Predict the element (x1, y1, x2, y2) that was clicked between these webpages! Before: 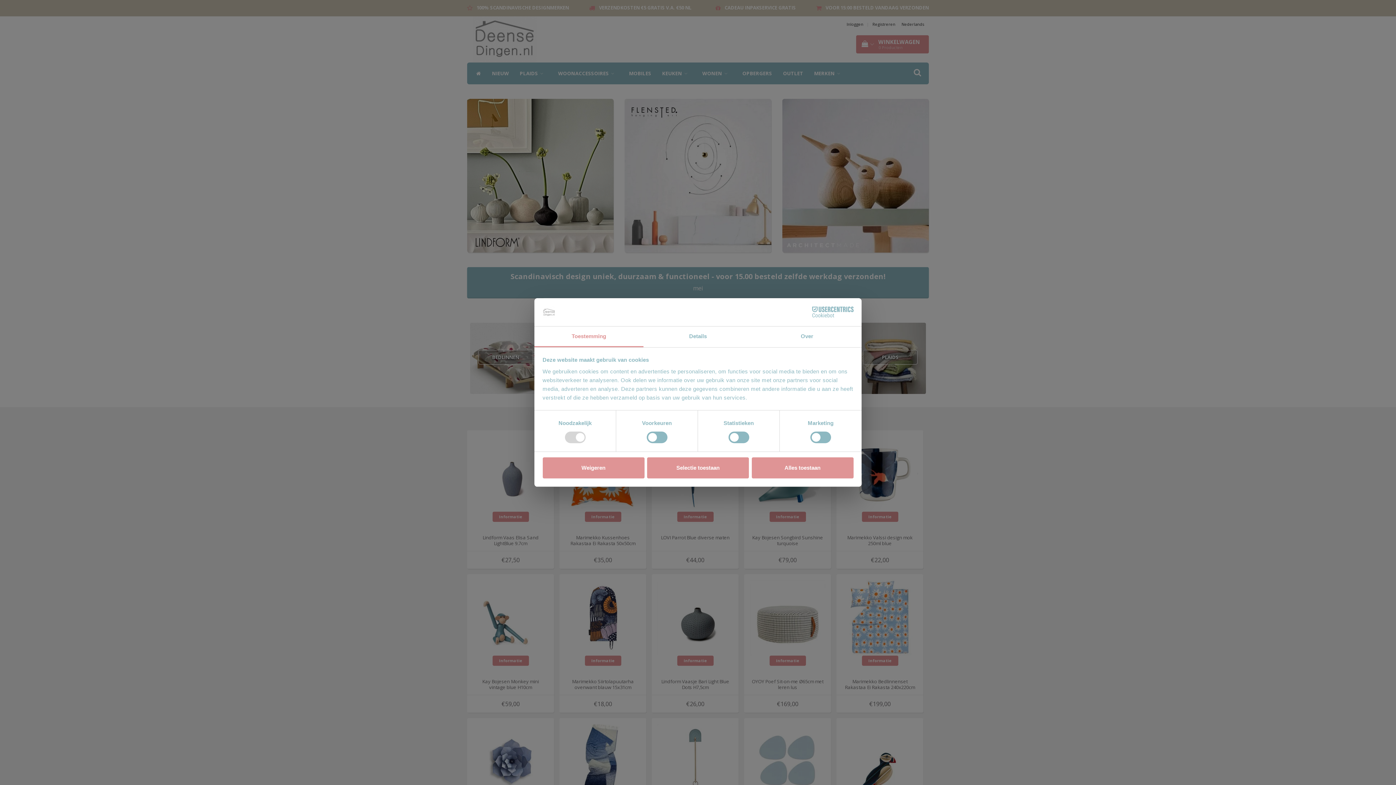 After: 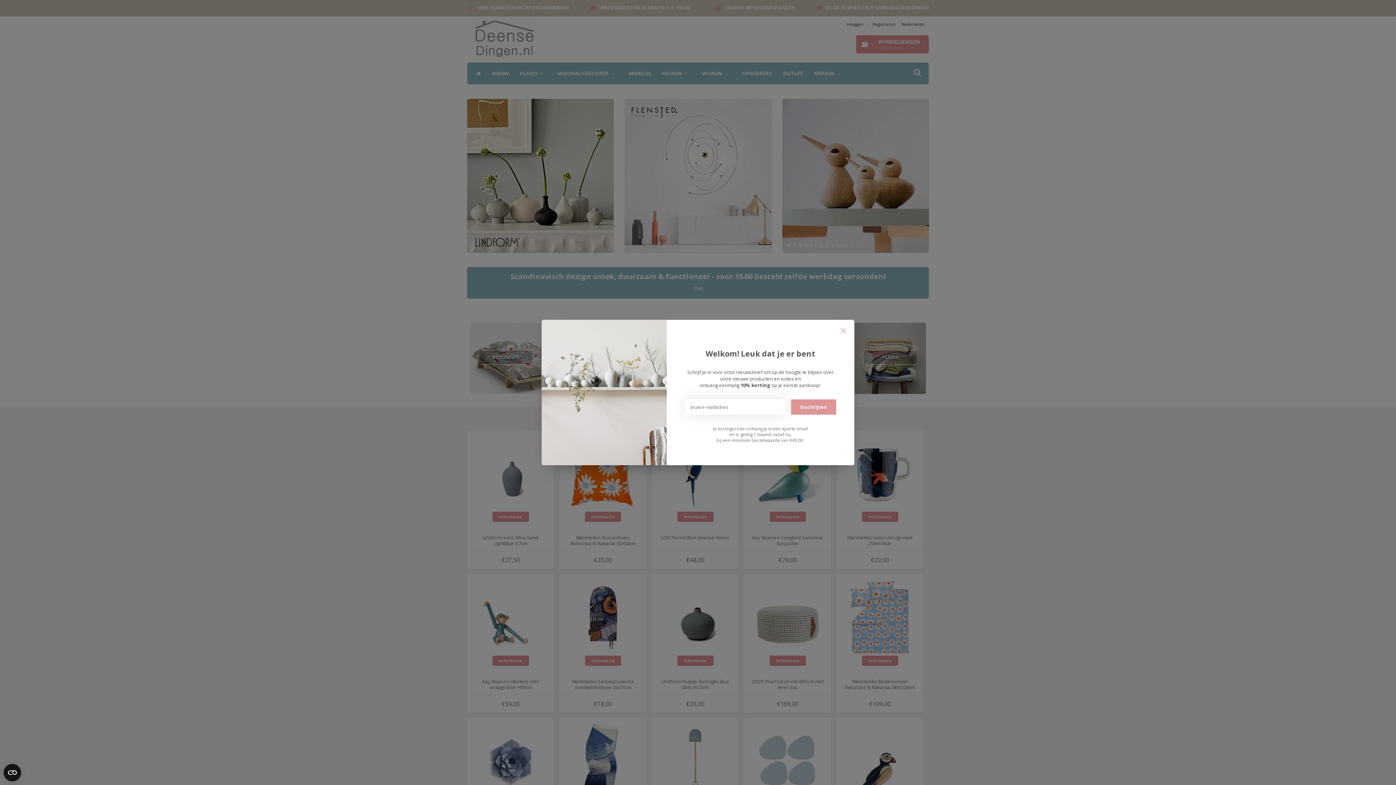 Action: bbox: (647, 457, 749, 478) label: Selectie toestaan